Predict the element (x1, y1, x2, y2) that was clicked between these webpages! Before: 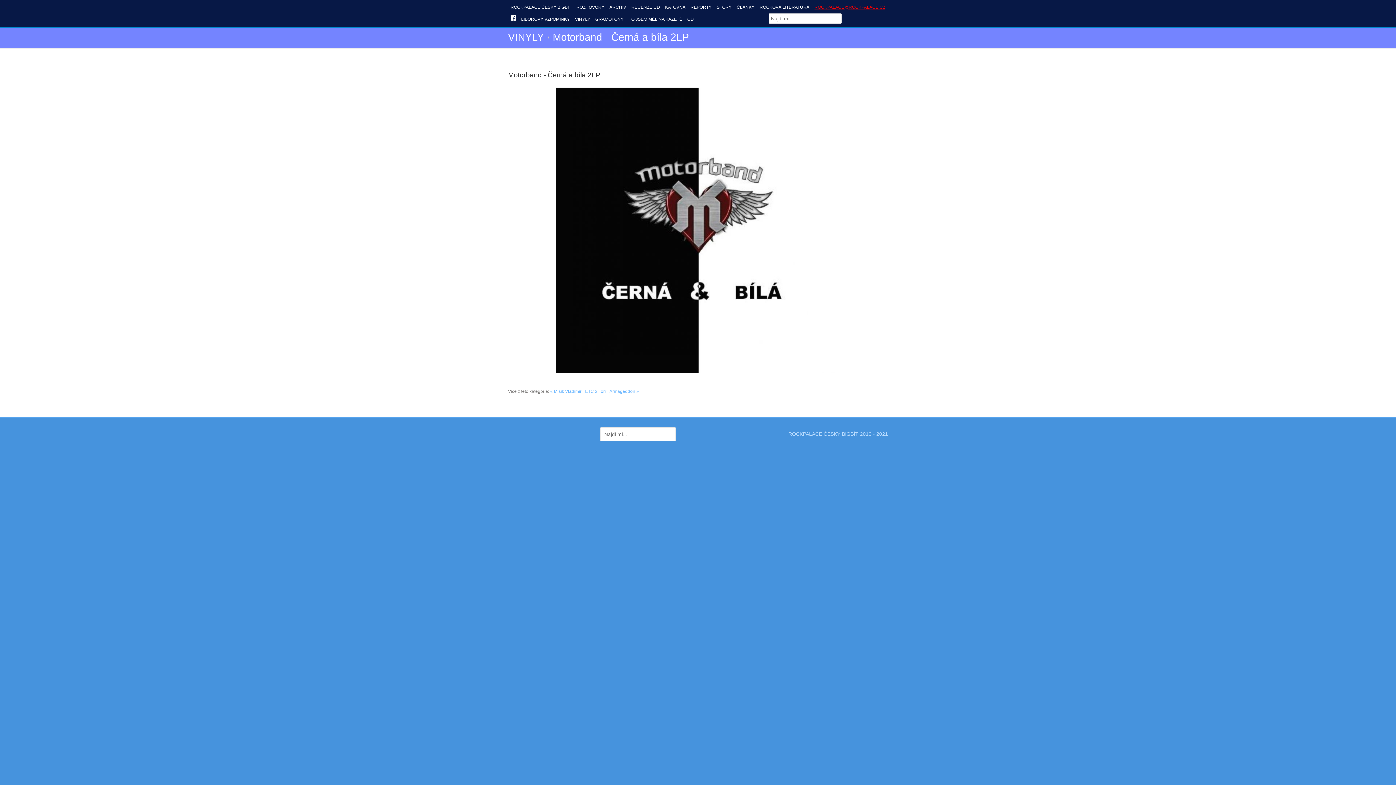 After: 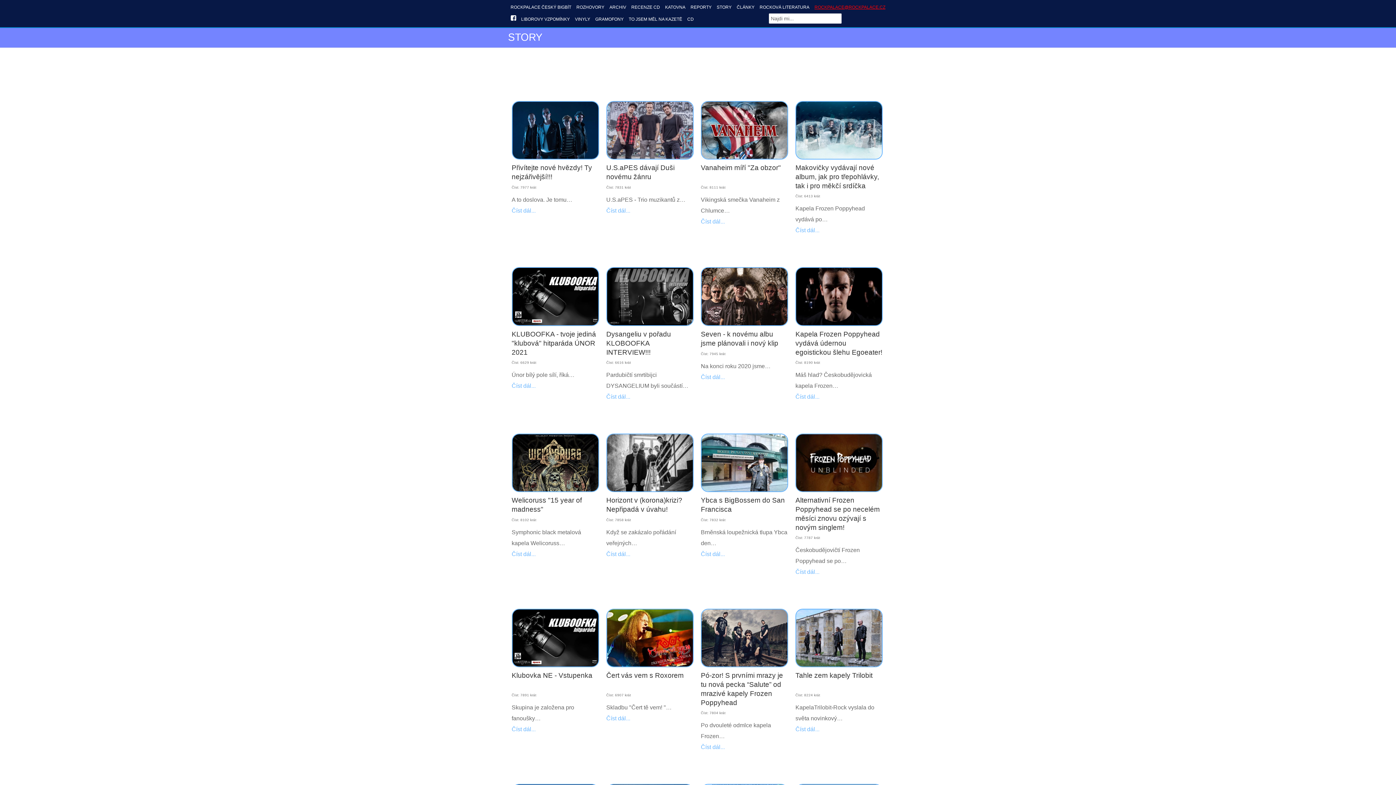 Action: label: STORY bbox: (714, 2, 734, 9)